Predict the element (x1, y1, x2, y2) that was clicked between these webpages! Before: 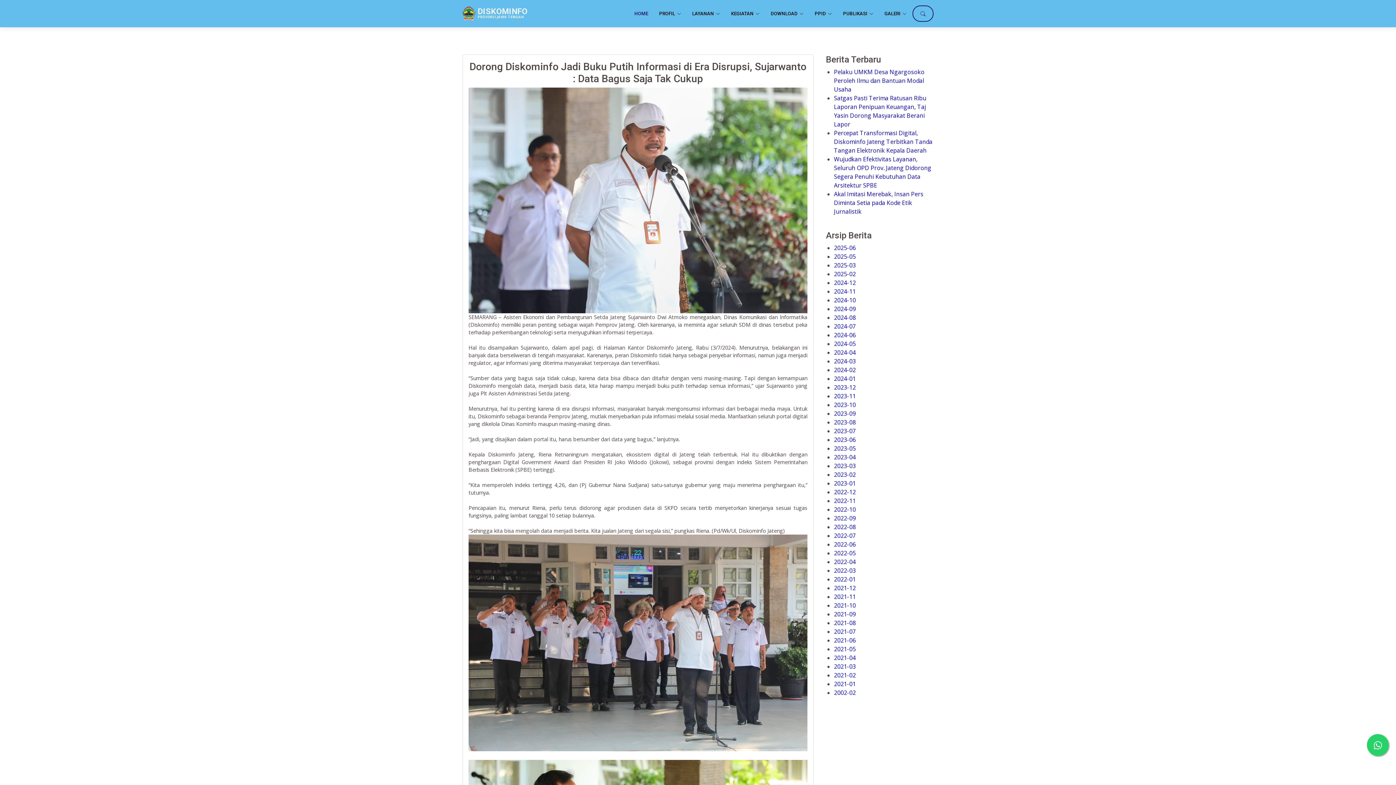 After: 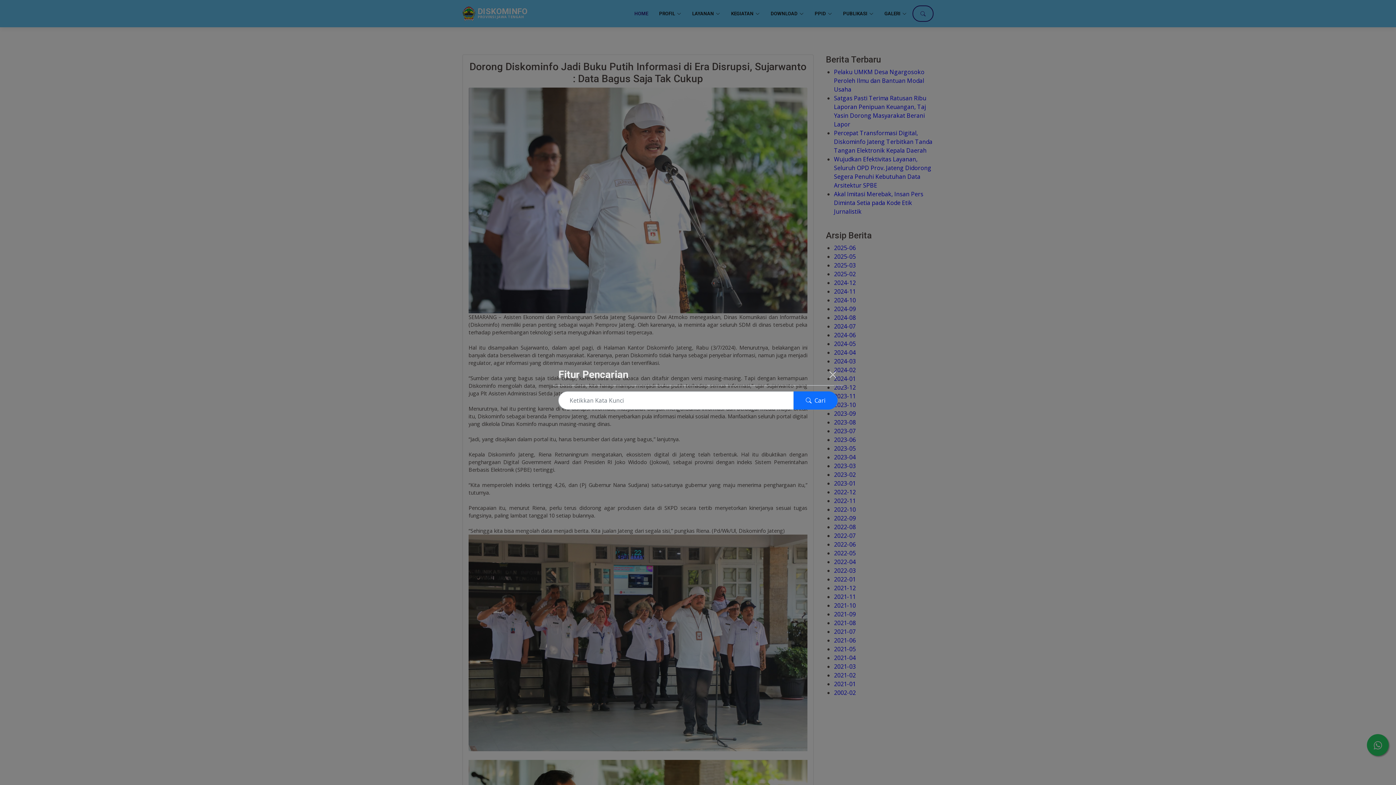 Action: bbox: (912, 5, 933, 21)